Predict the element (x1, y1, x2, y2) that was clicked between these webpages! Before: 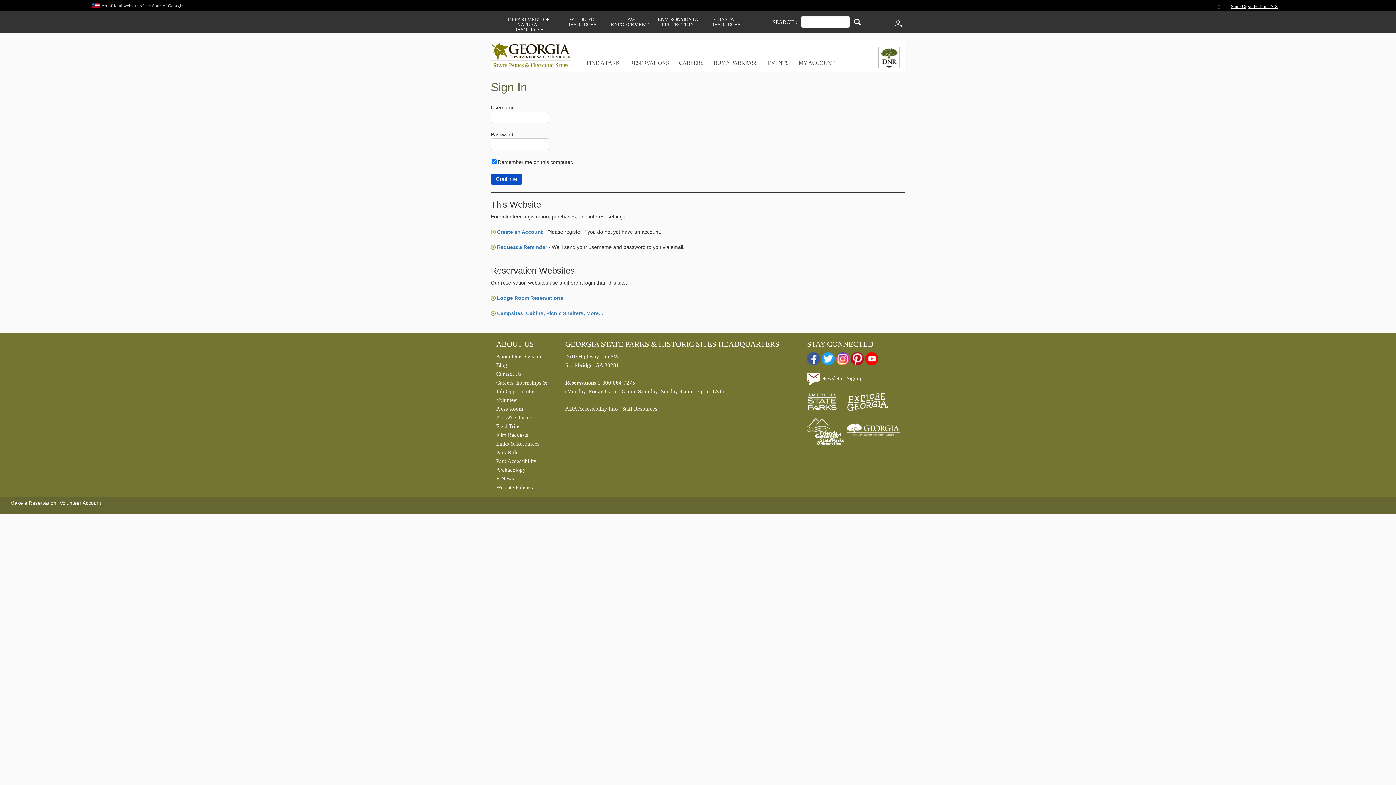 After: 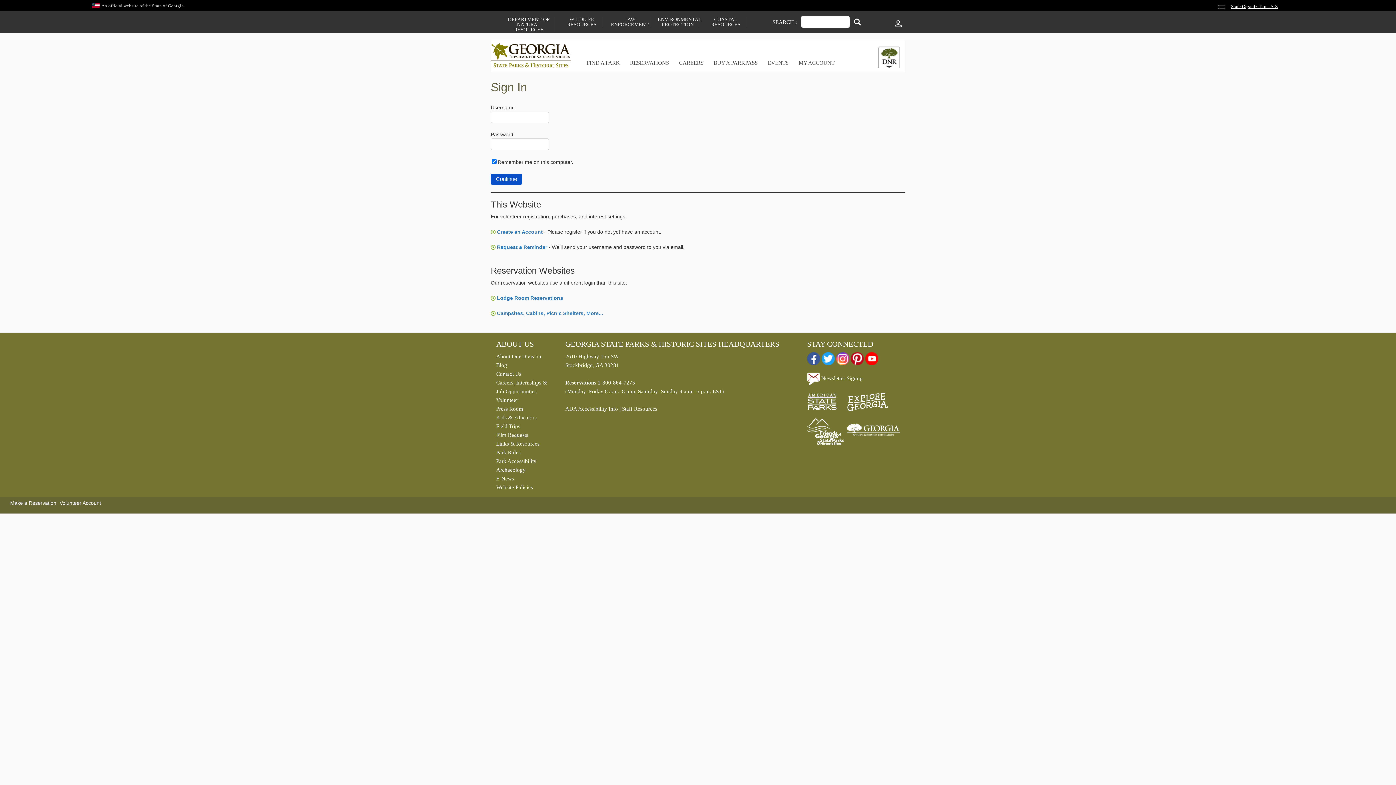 Action: label: Volunteer Account bbox: (59, 500, 101, 506)